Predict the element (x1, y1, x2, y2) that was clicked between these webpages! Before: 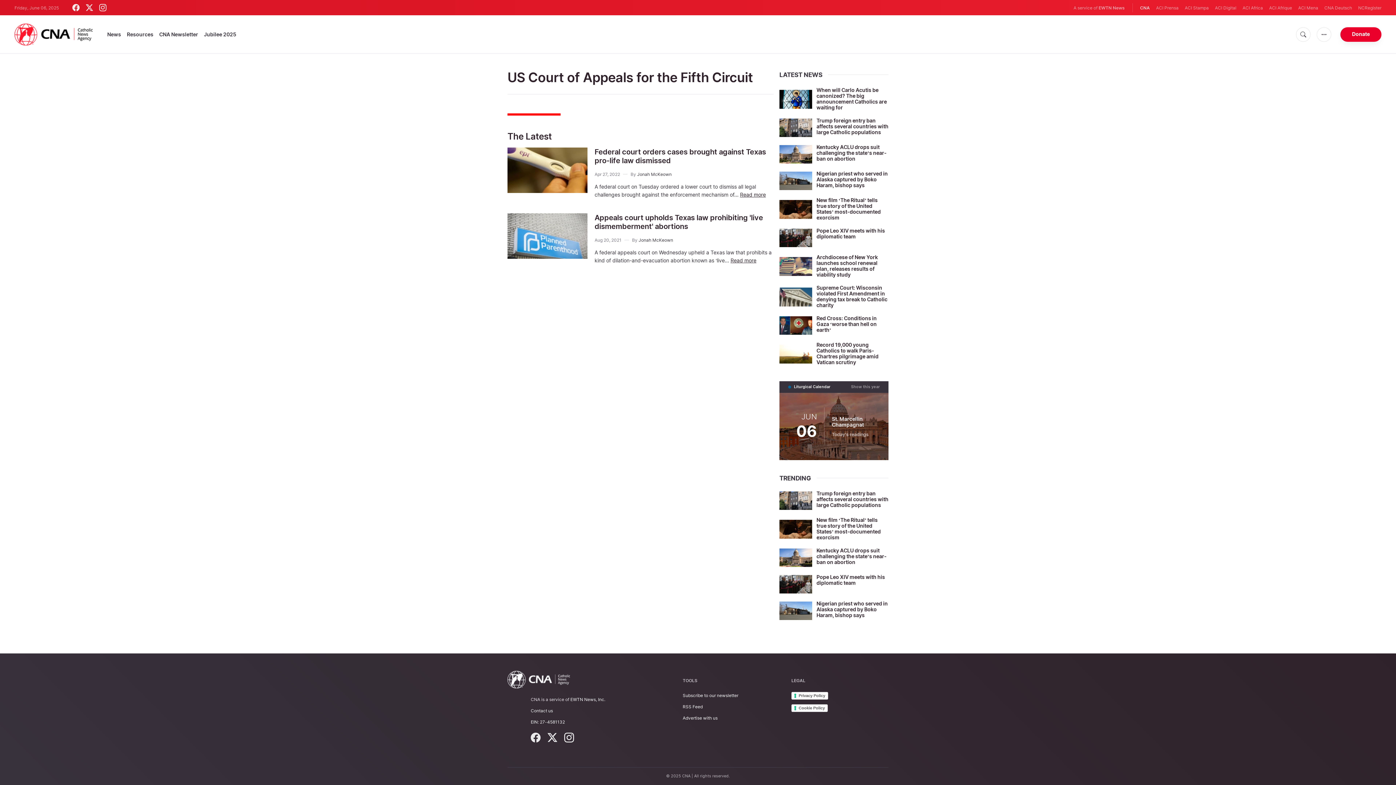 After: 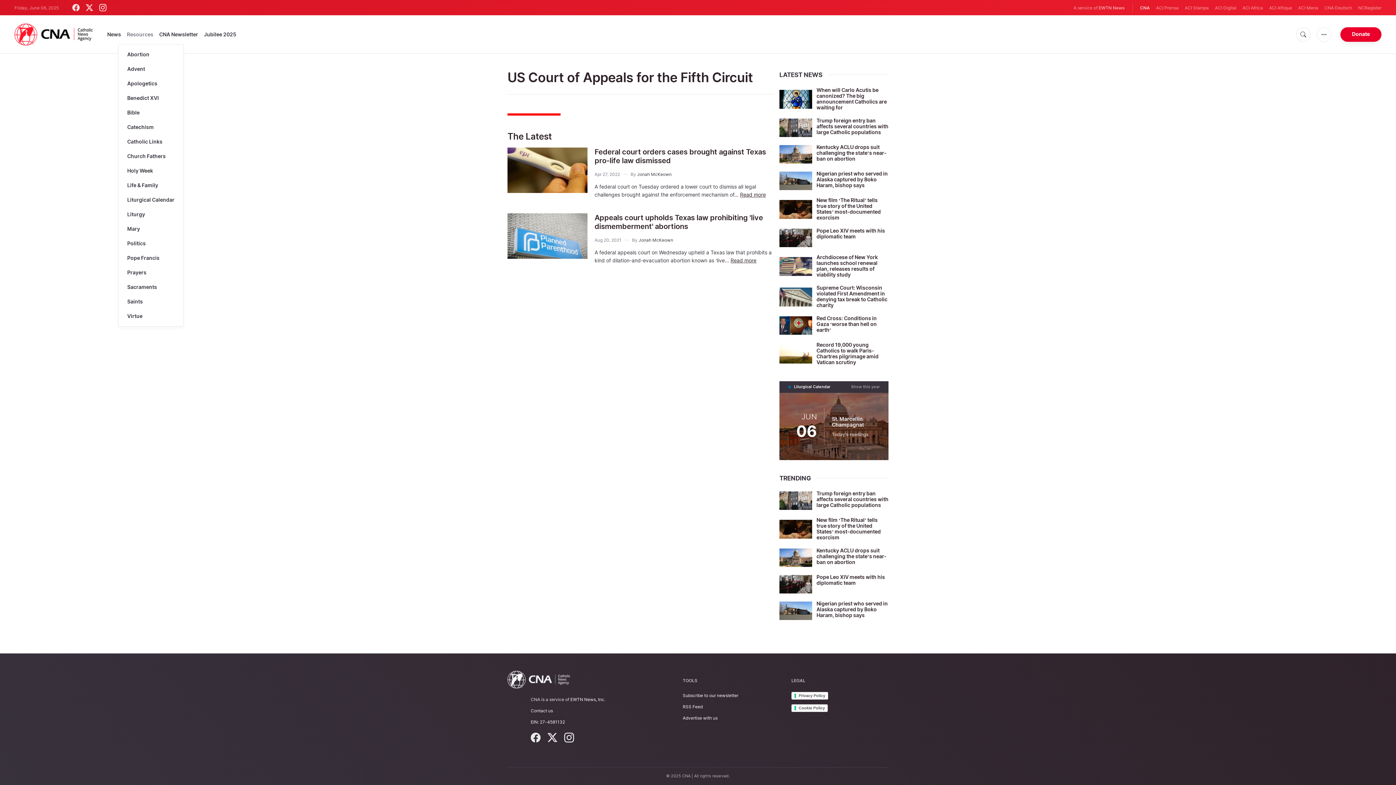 Action: label: Resources bbox: (126, 27, 153, 41)